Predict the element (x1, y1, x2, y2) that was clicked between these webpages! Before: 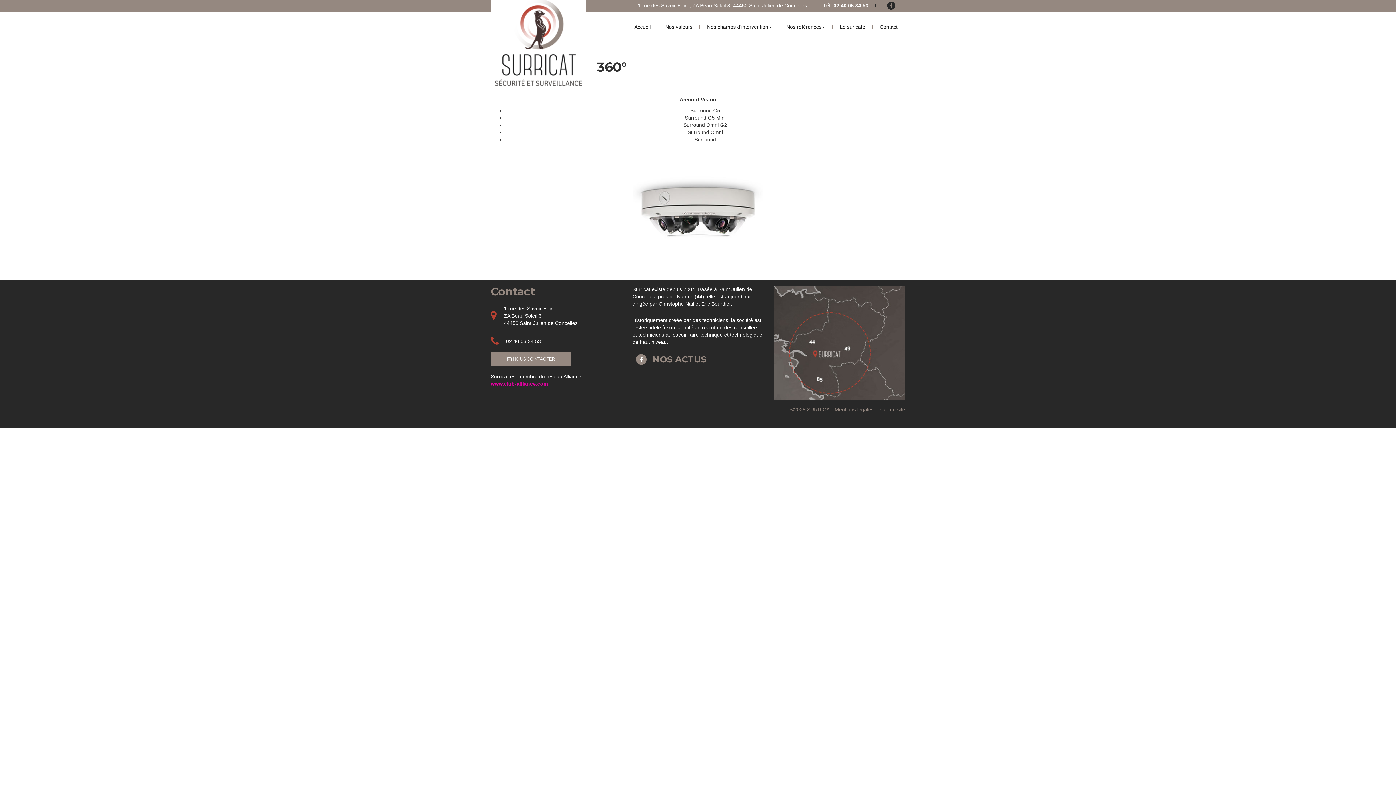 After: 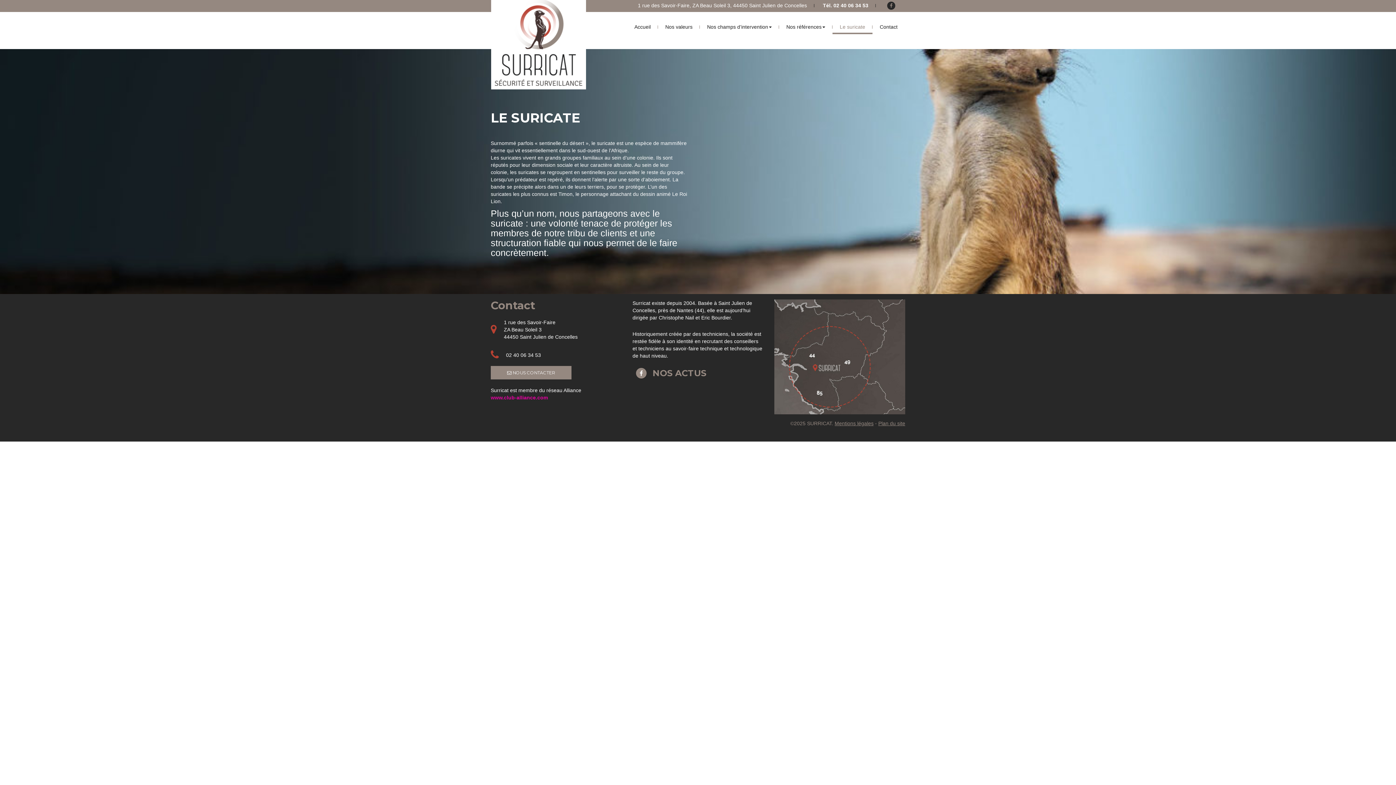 Action: label: Le suricate bbox: (832, 19, 872, 34)